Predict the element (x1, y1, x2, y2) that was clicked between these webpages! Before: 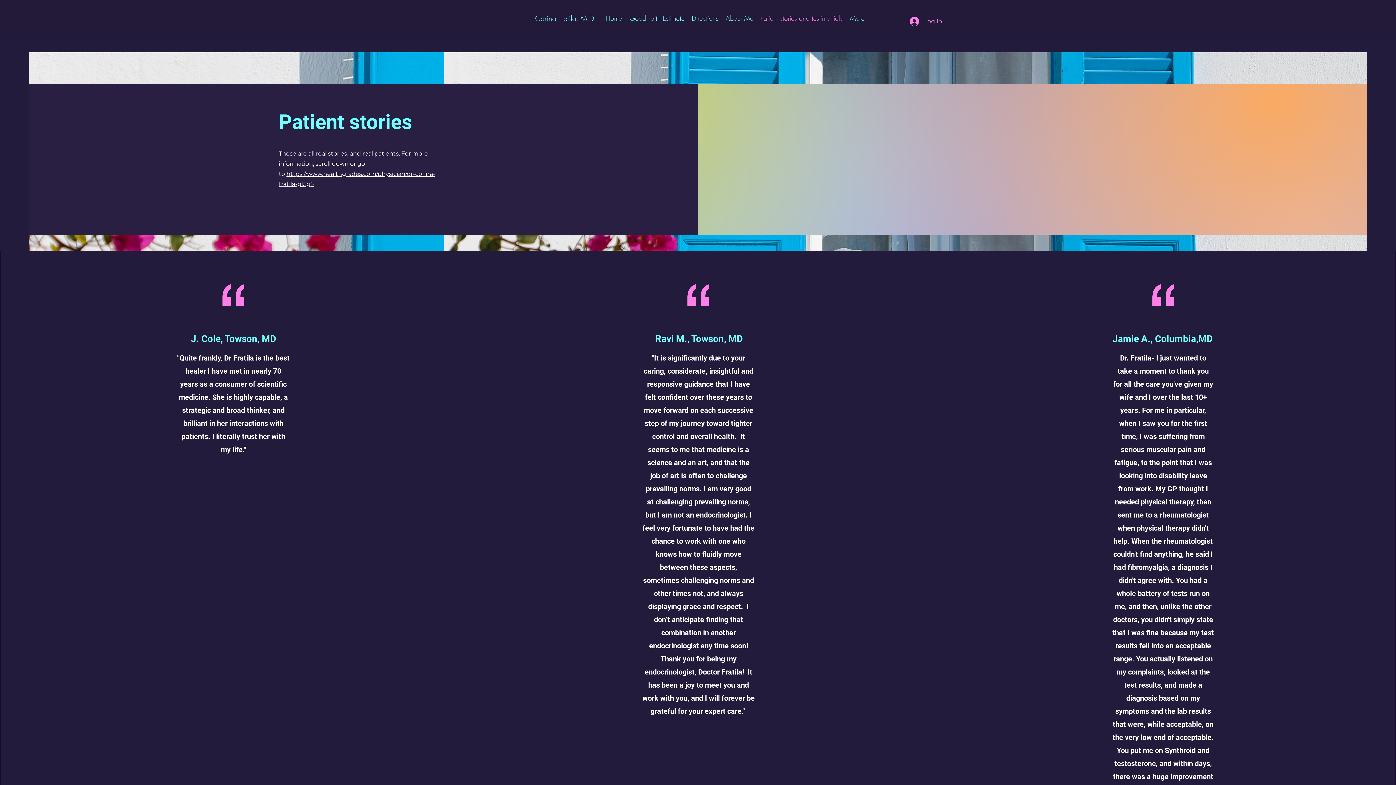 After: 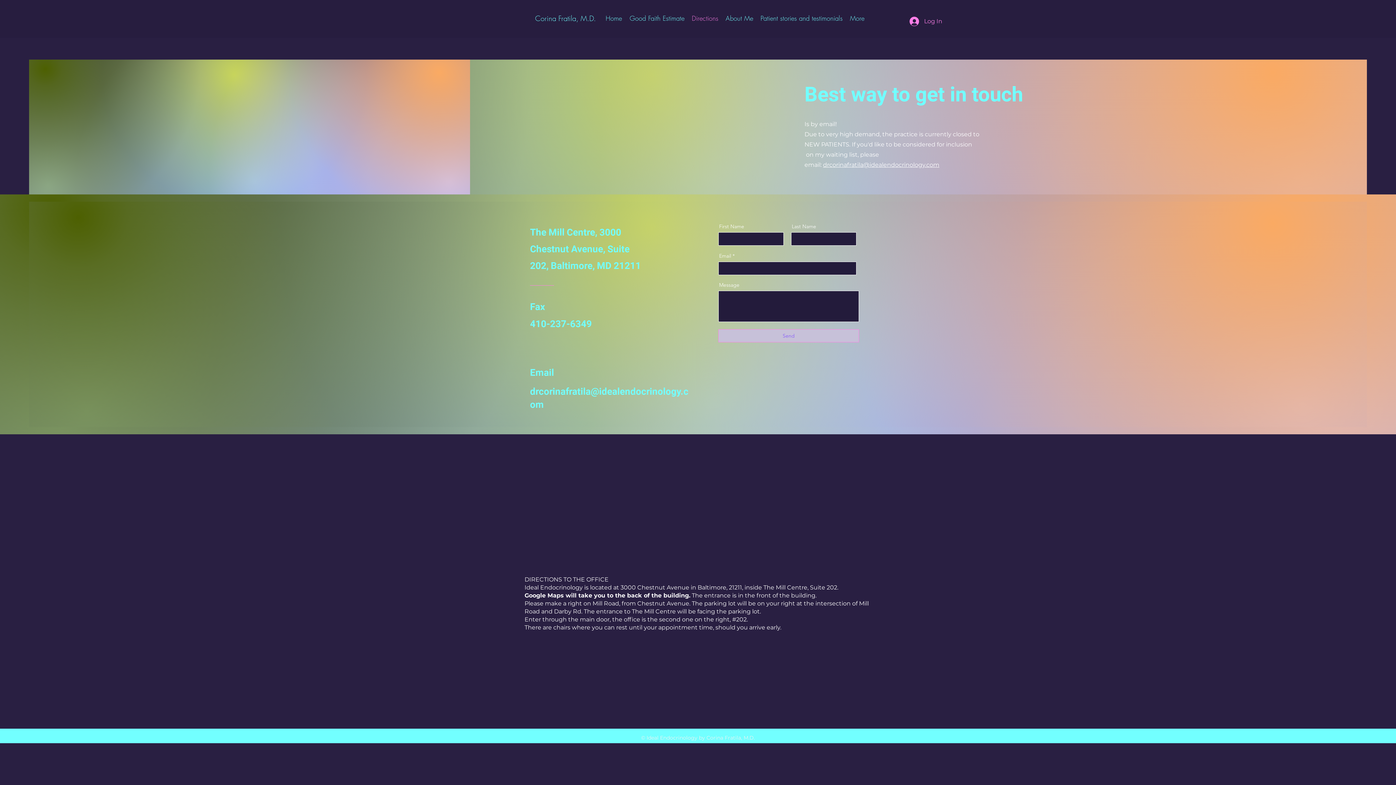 Action: label: Directions bbox: (688, 9, 722, 27)